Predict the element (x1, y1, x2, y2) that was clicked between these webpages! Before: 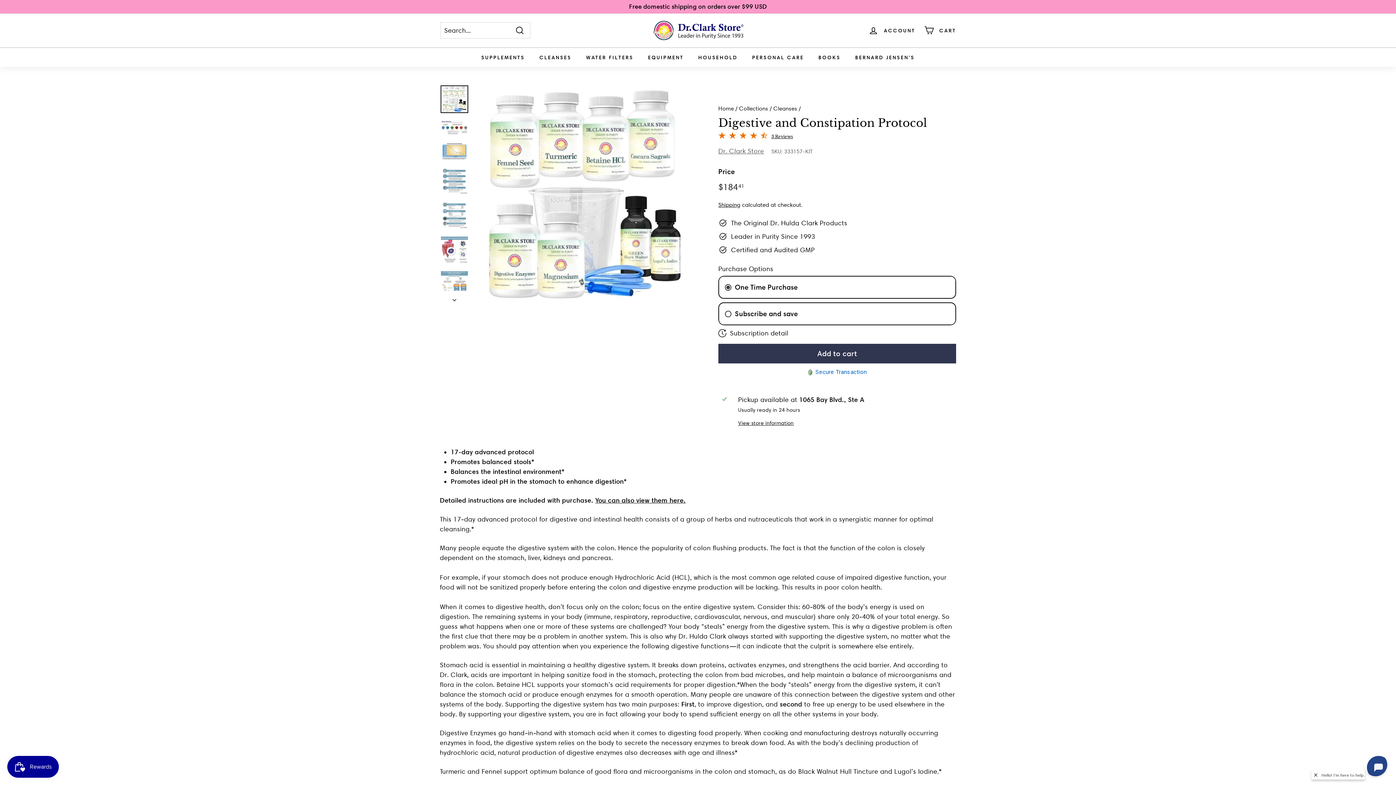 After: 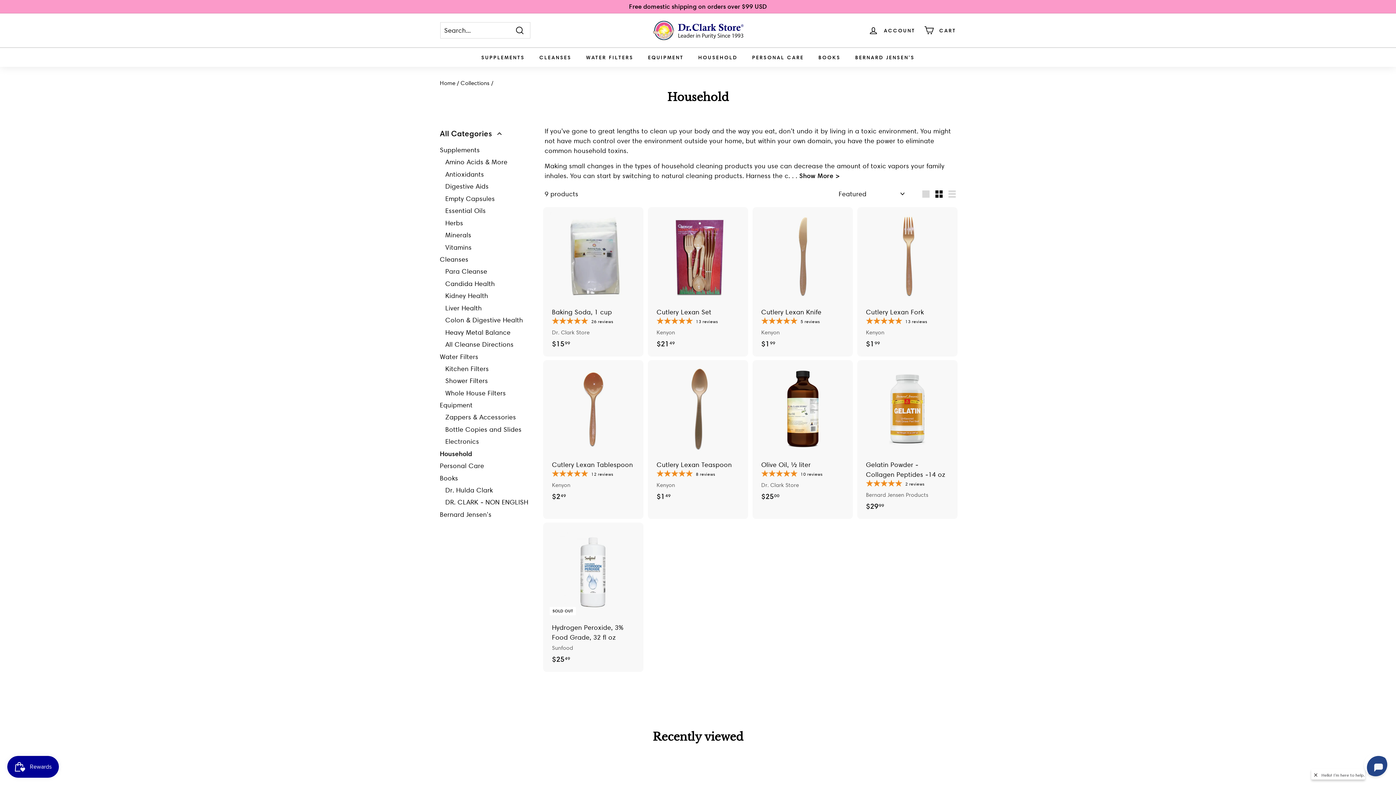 Action: bbox: (691, 47, 745, 66) label: HOUSEHOLD